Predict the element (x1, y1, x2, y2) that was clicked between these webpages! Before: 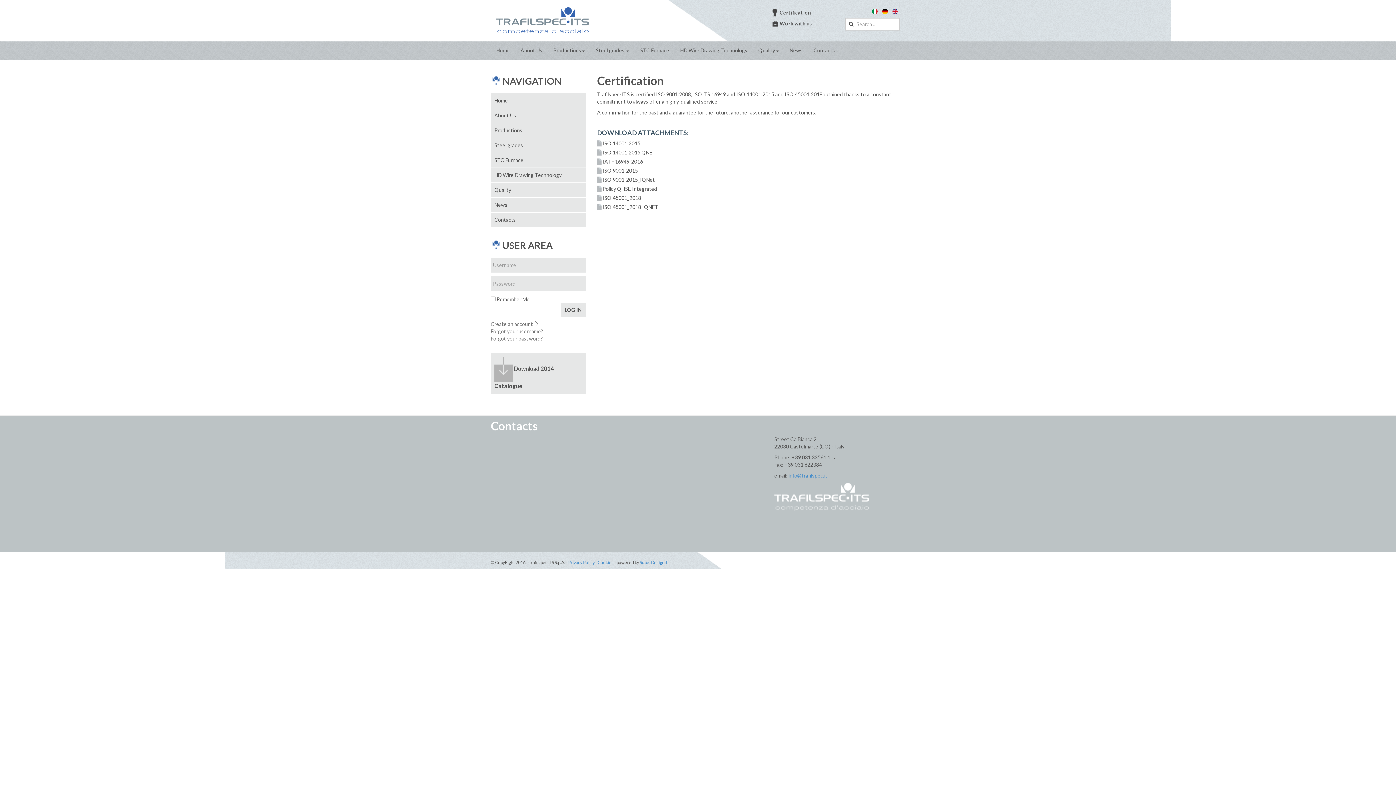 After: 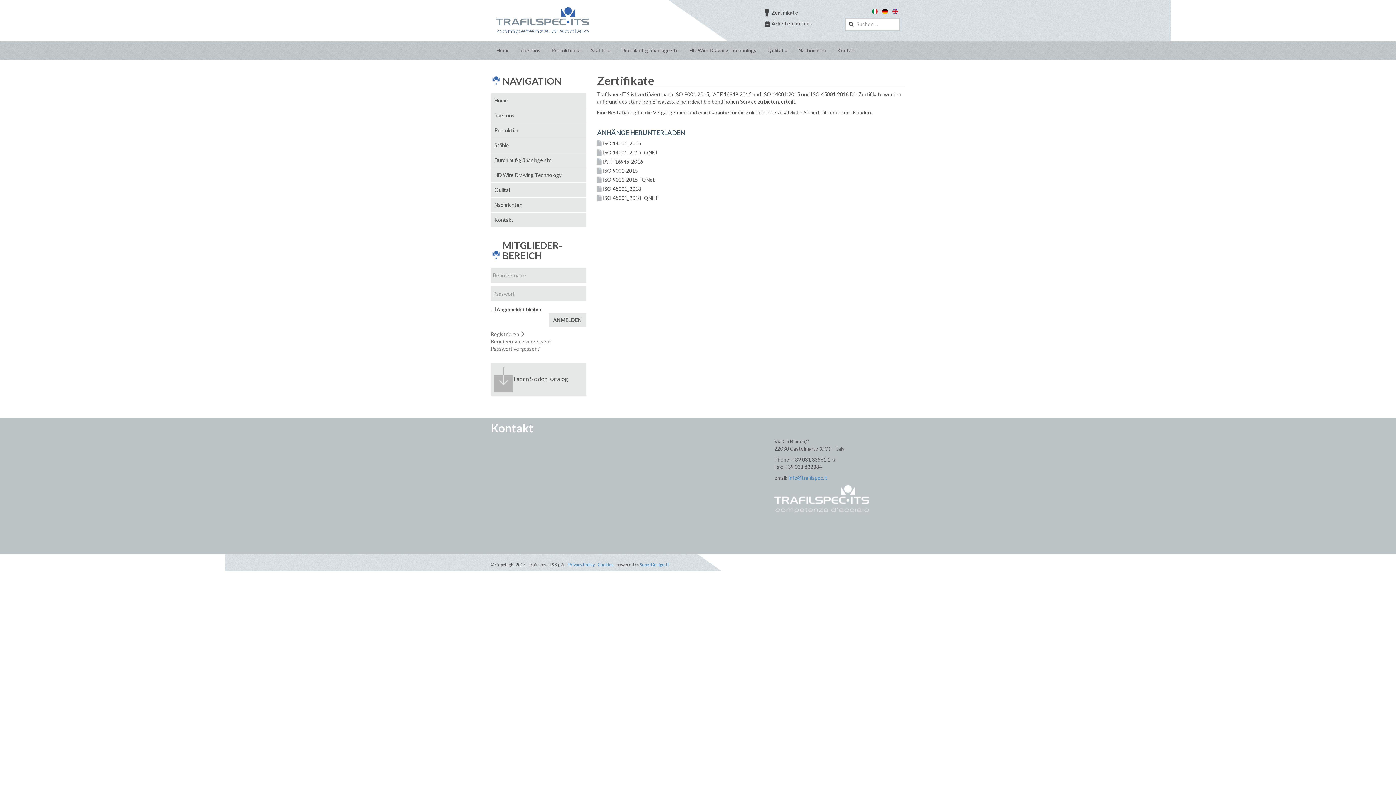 Action: bbox: (882, 7, 889, 13) label:  